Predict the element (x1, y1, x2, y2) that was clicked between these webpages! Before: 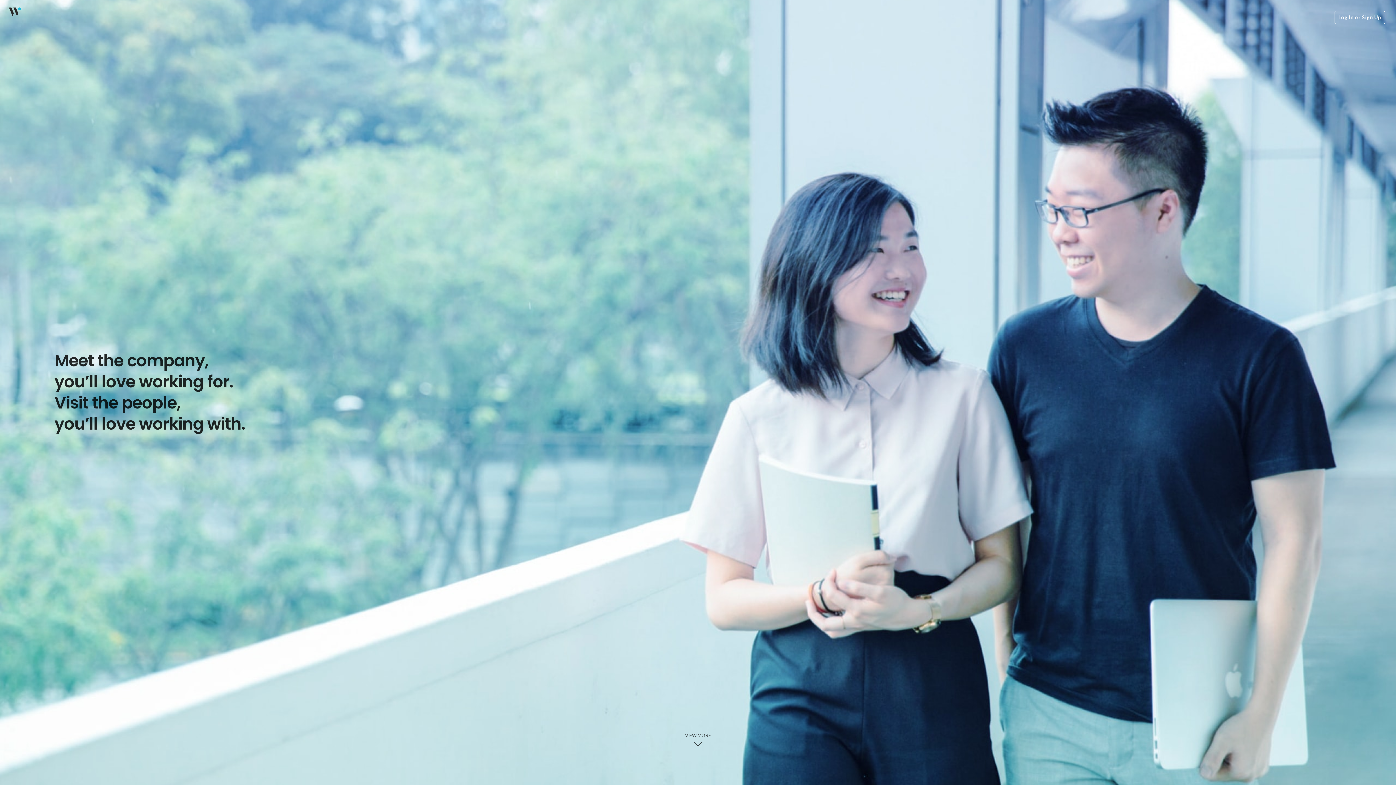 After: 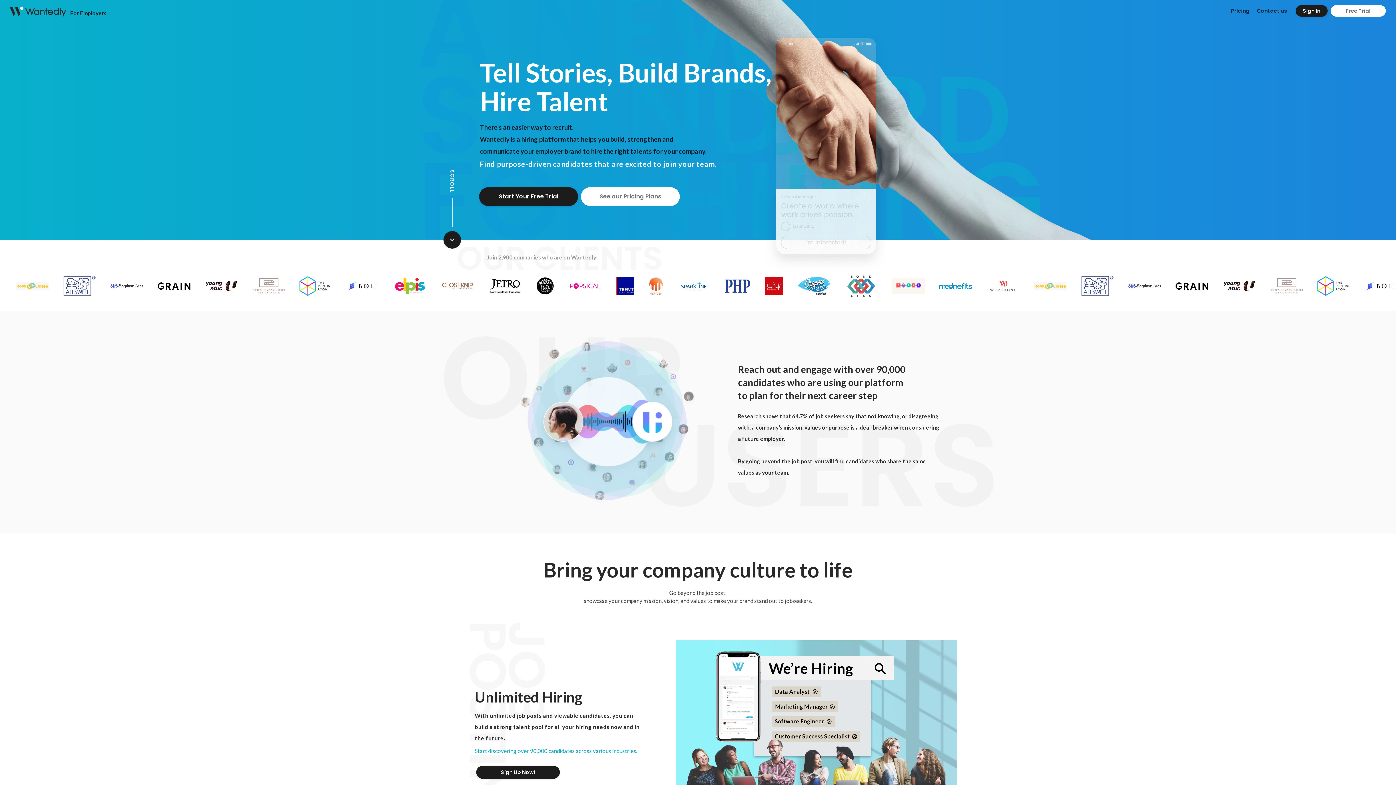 Action: label:  For employers bbox: (88, 763, 134, 778)